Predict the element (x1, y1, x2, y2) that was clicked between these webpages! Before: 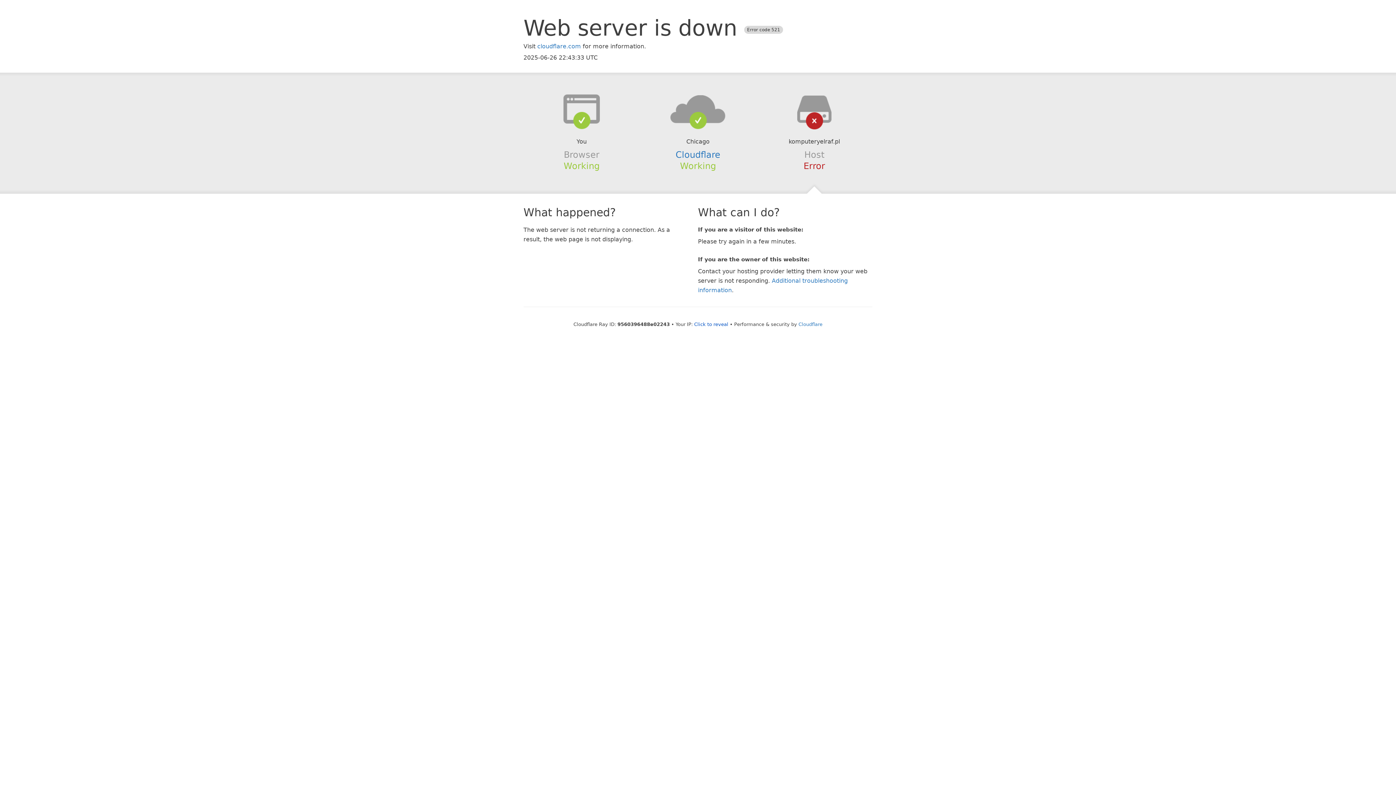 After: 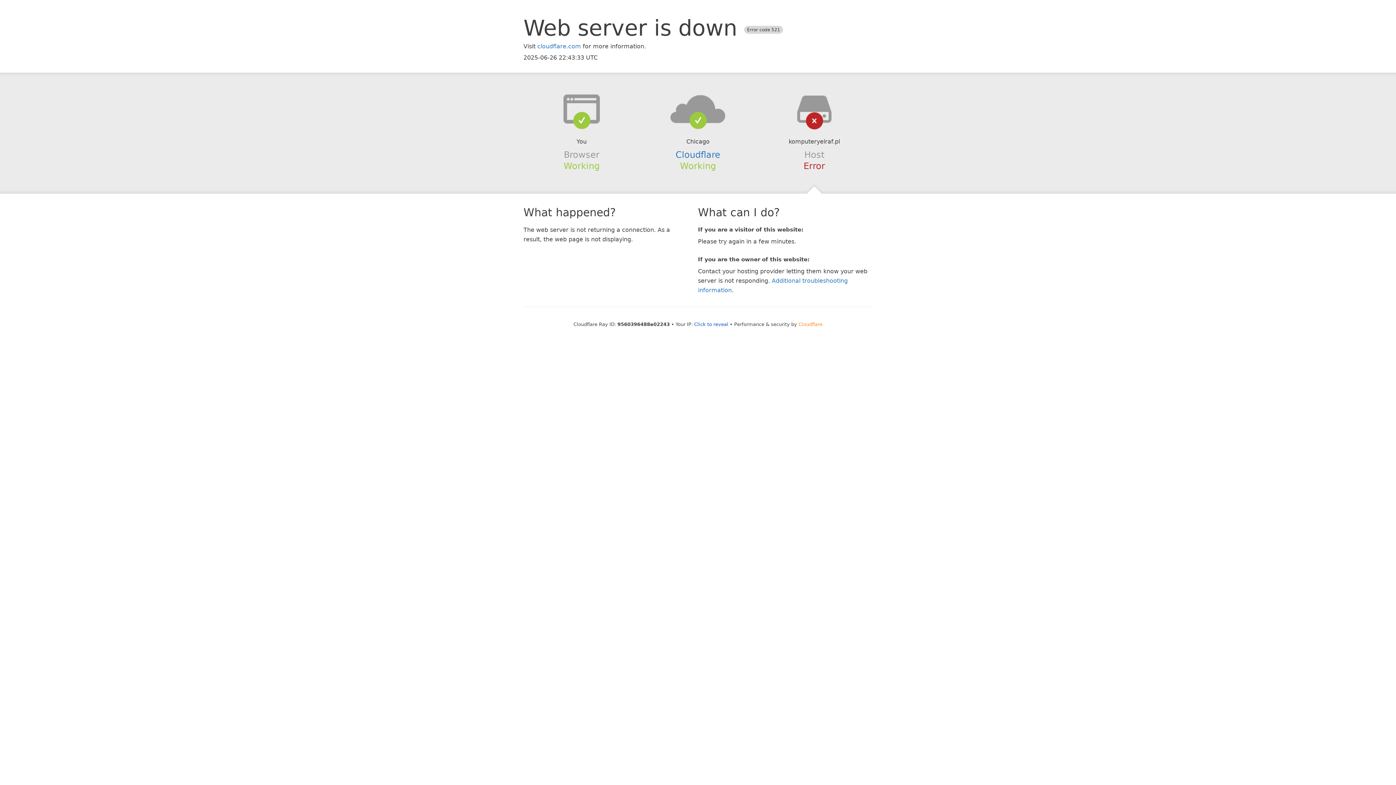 Action: label: Cloudflare bbox: (798, 321, 822, 327)